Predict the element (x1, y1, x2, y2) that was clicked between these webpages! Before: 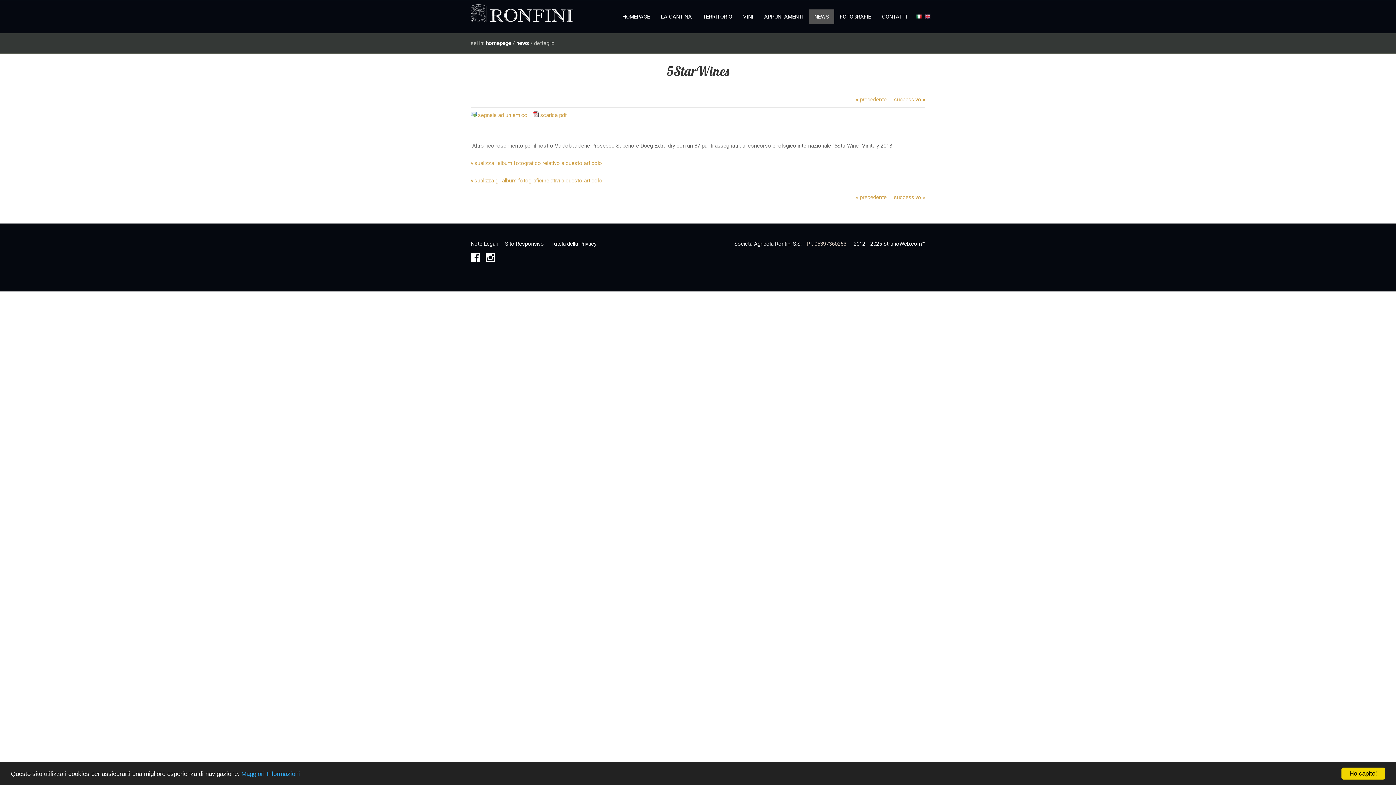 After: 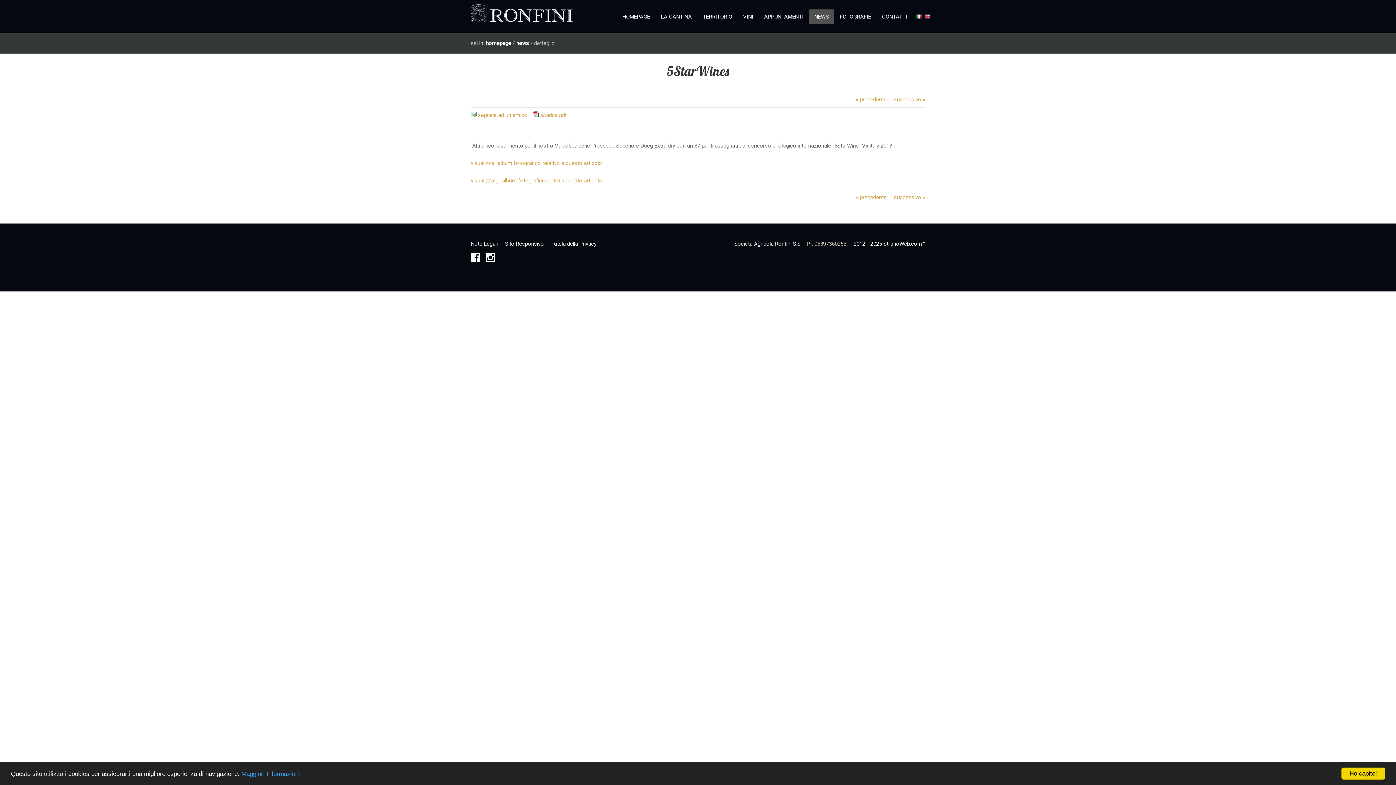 Action: bbox: (485, 256, 495, 262)